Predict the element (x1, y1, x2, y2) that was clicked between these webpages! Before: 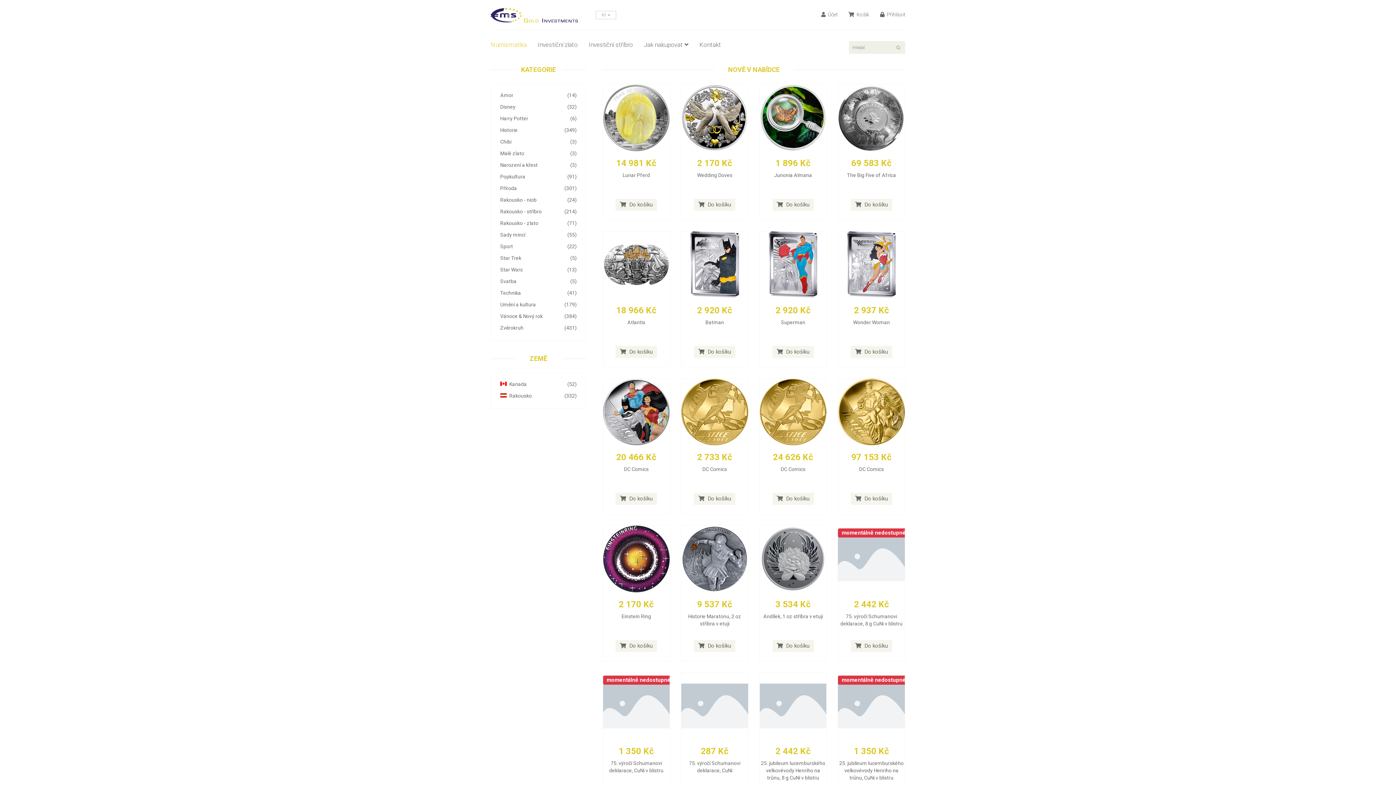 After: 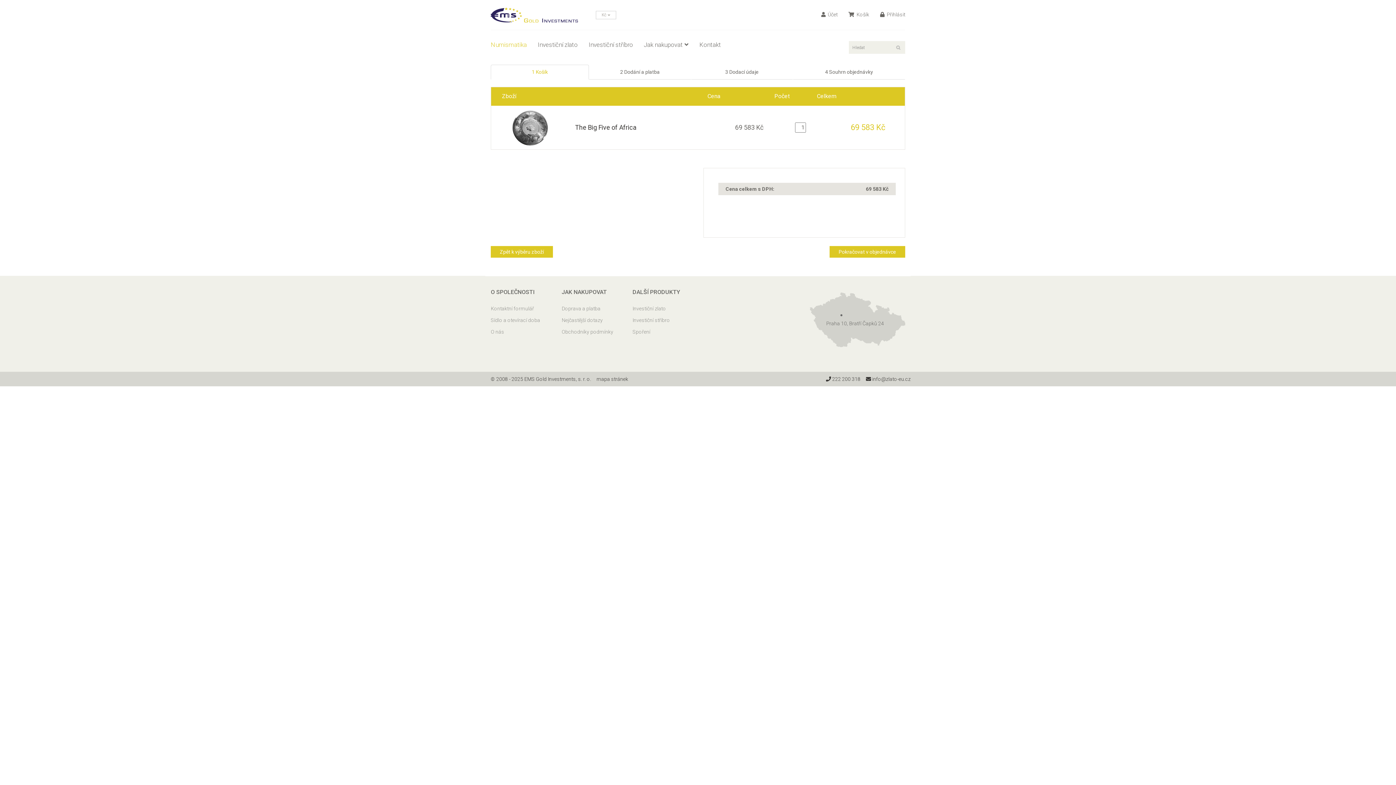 Action: label:  Do košíku bbox: (850, 198, 892, 210)